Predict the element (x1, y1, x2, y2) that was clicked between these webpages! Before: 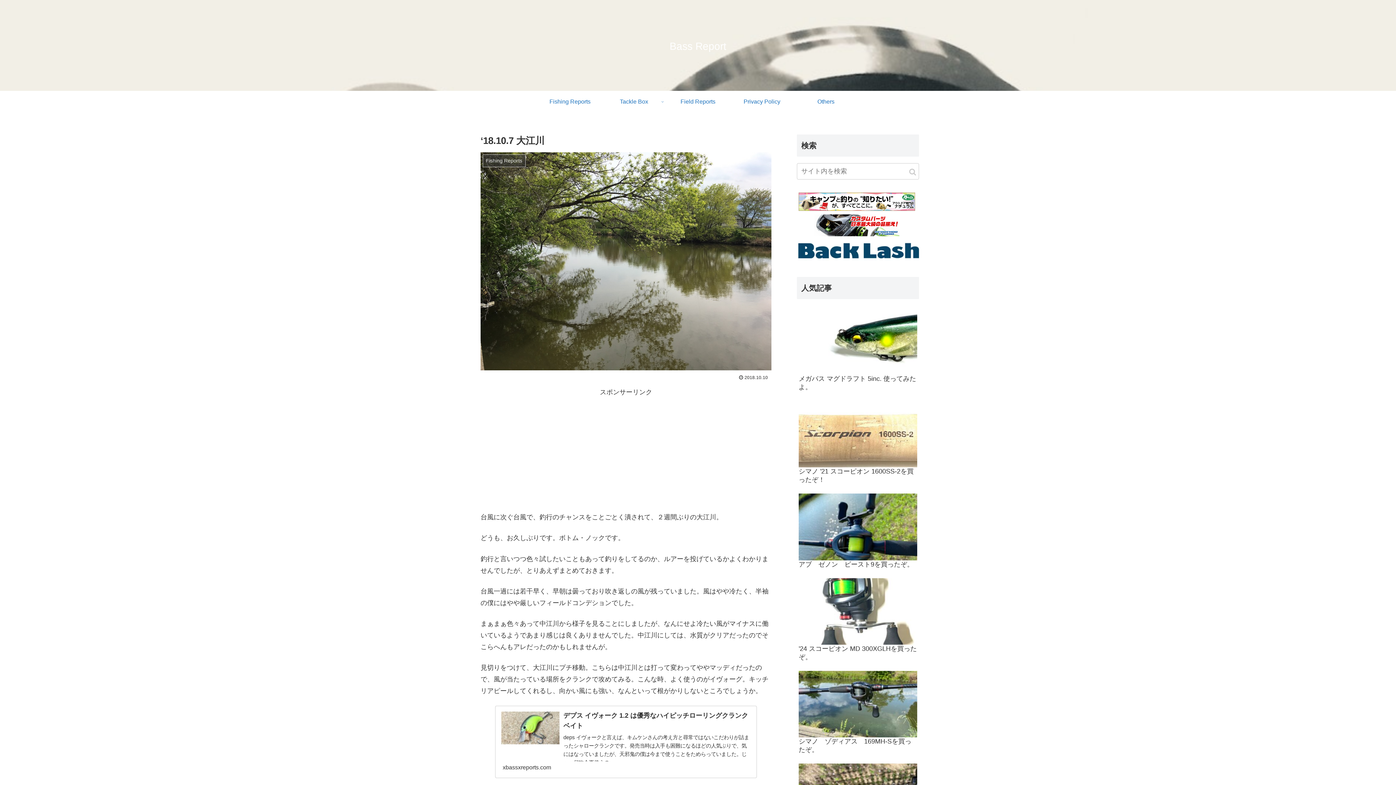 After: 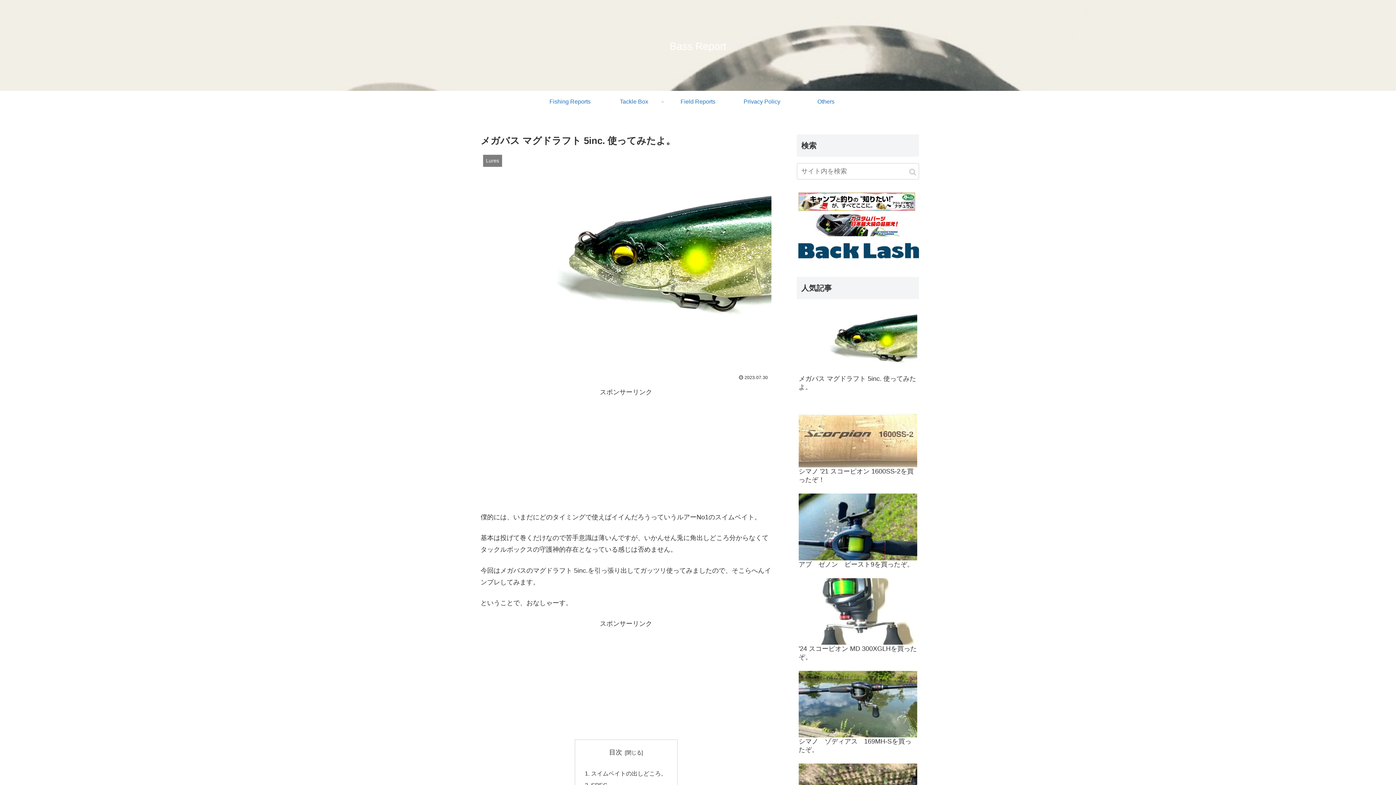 Action: label: メガバス マグドラフト 5inc. 使ってみたよ。 bbox: (797, 305, 919, 396)